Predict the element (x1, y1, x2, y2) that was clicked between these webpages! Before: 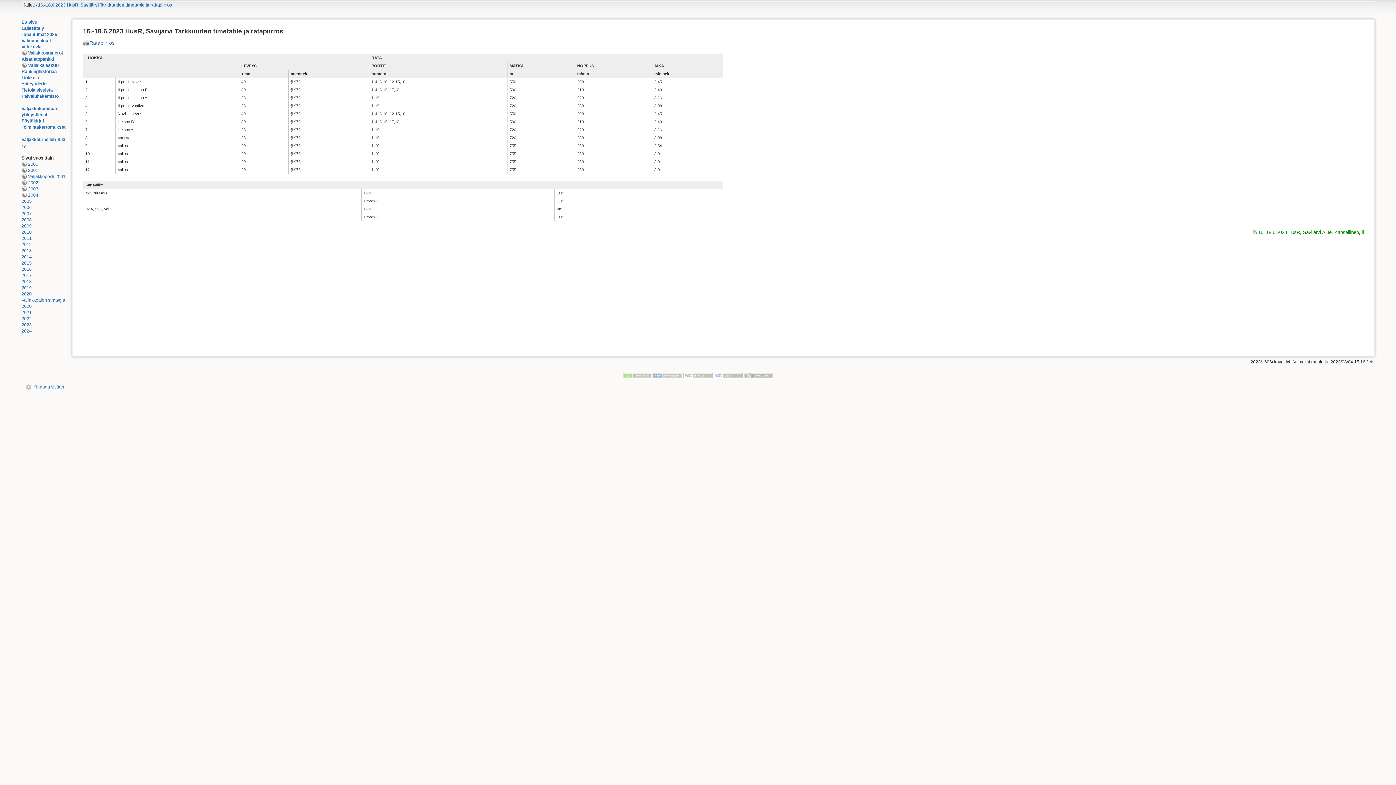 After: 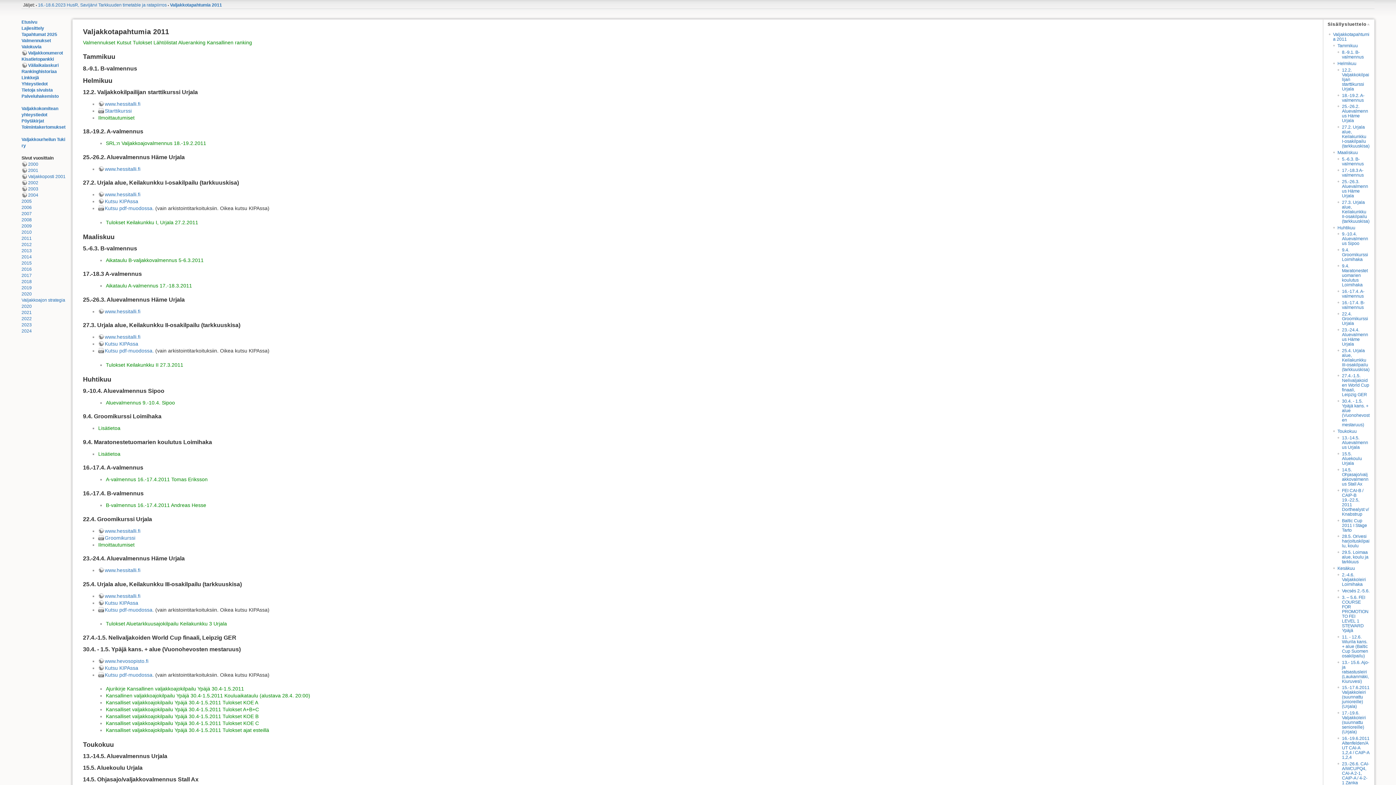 Action: bbox: (21, 236, 31, 241) label: 2011